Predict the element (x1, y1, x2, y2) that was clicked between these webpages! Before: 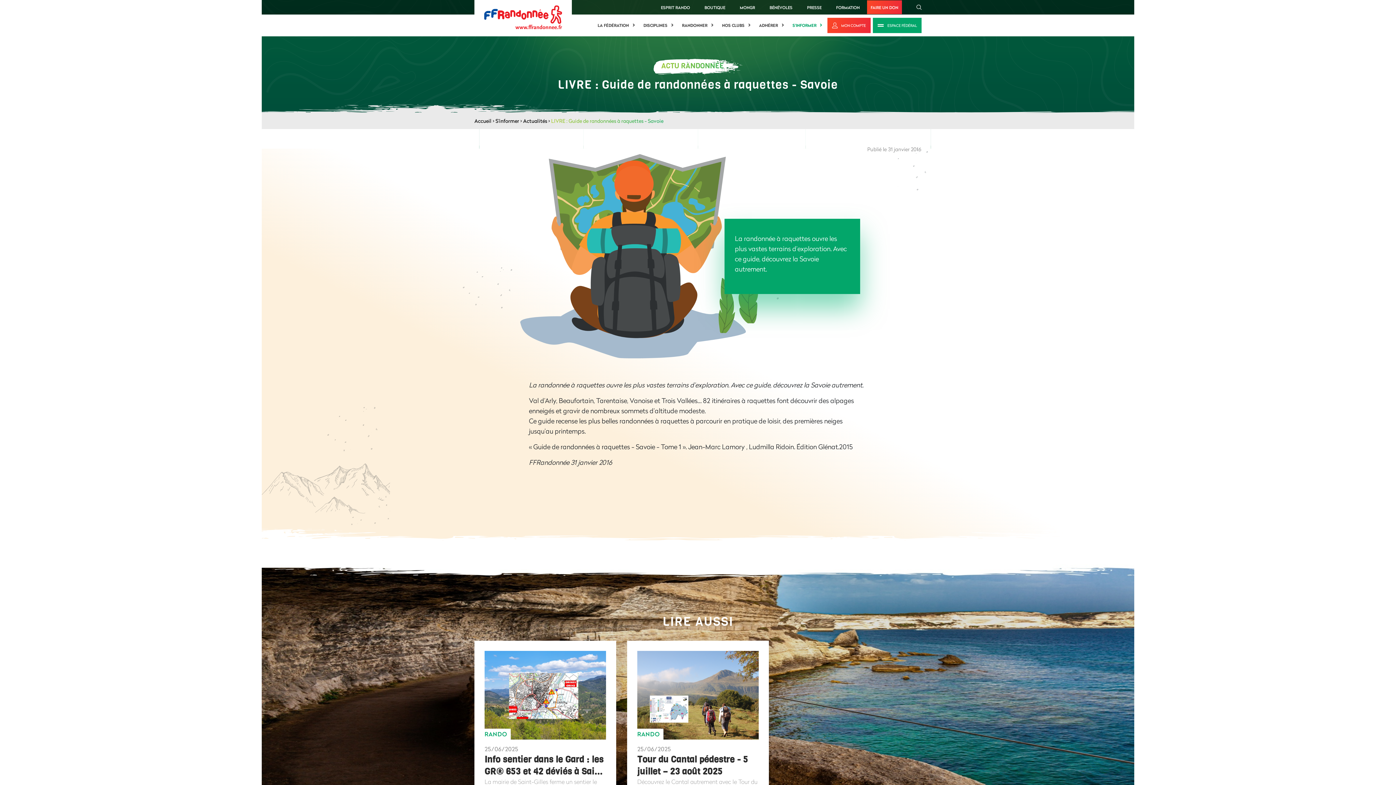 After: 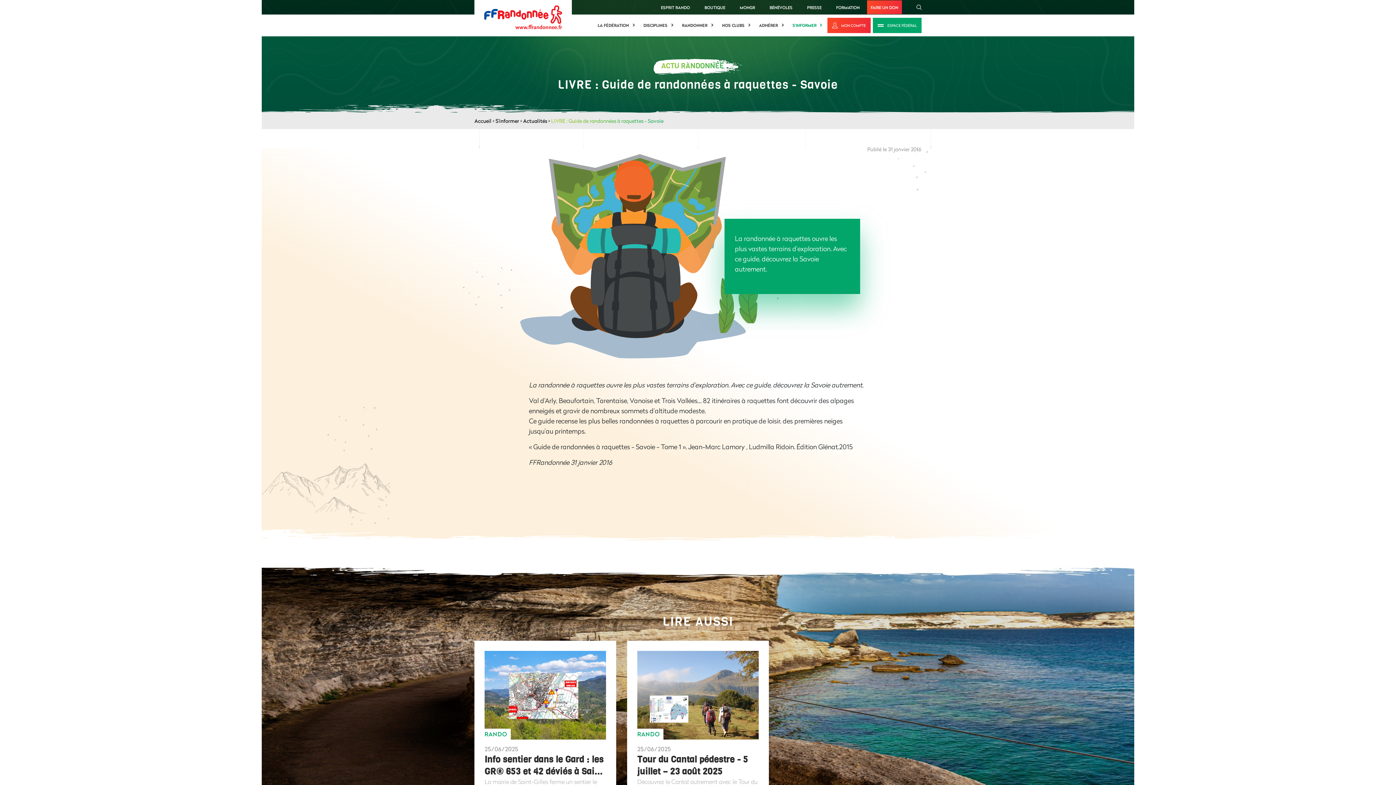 Action: bbox: (829, 0, 867, 14) label: FORMATION